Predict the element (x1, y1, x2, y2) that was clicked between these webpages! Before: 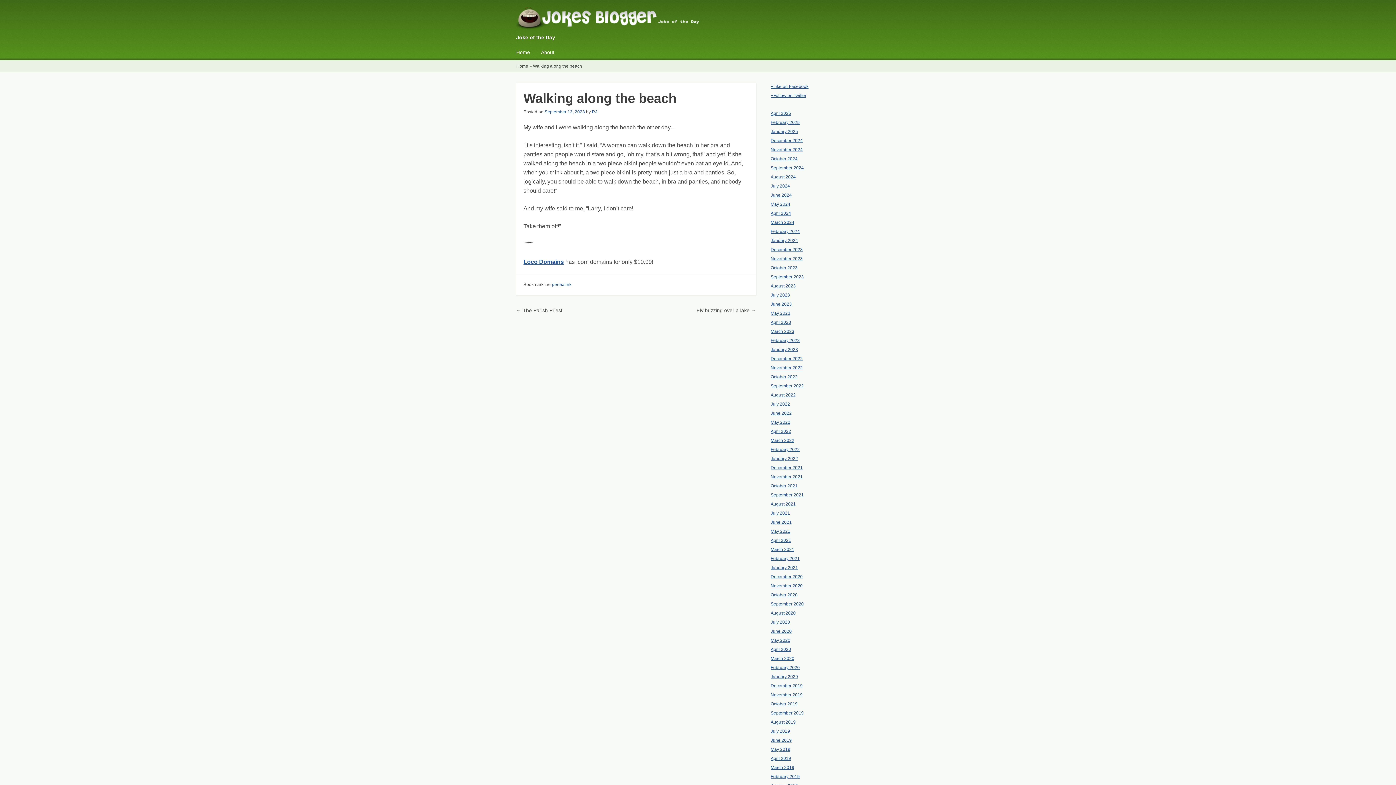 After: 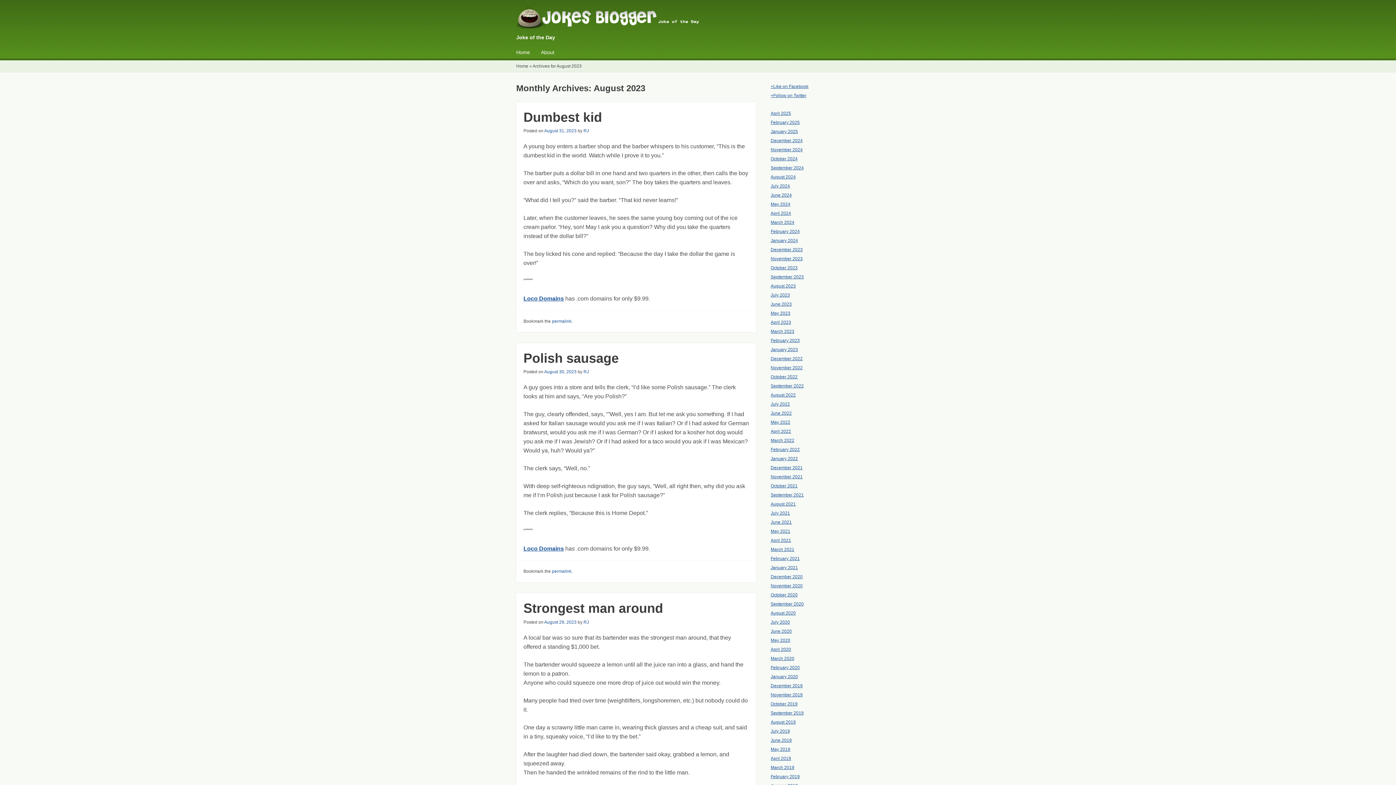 Action: bbox: (770, 283, 796, 288) label: August 2023